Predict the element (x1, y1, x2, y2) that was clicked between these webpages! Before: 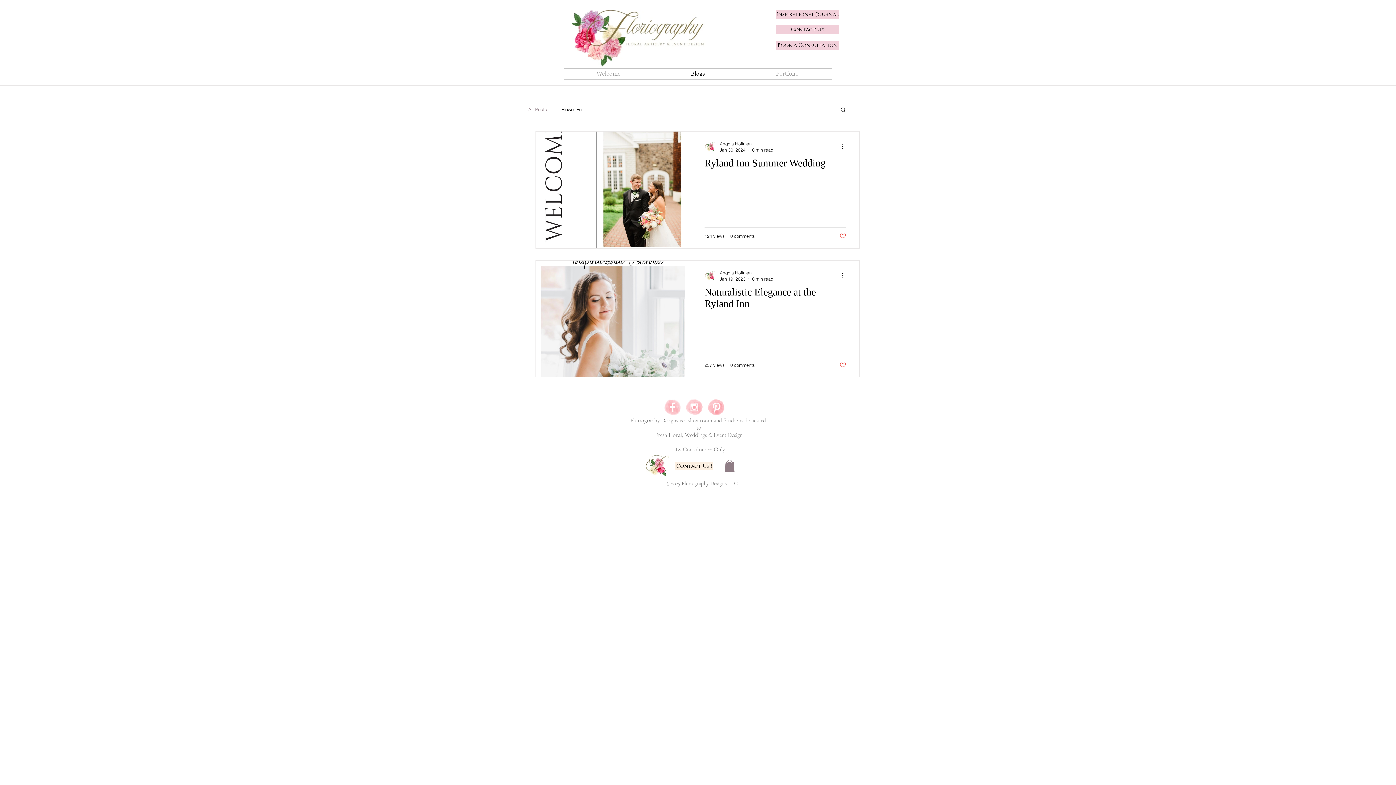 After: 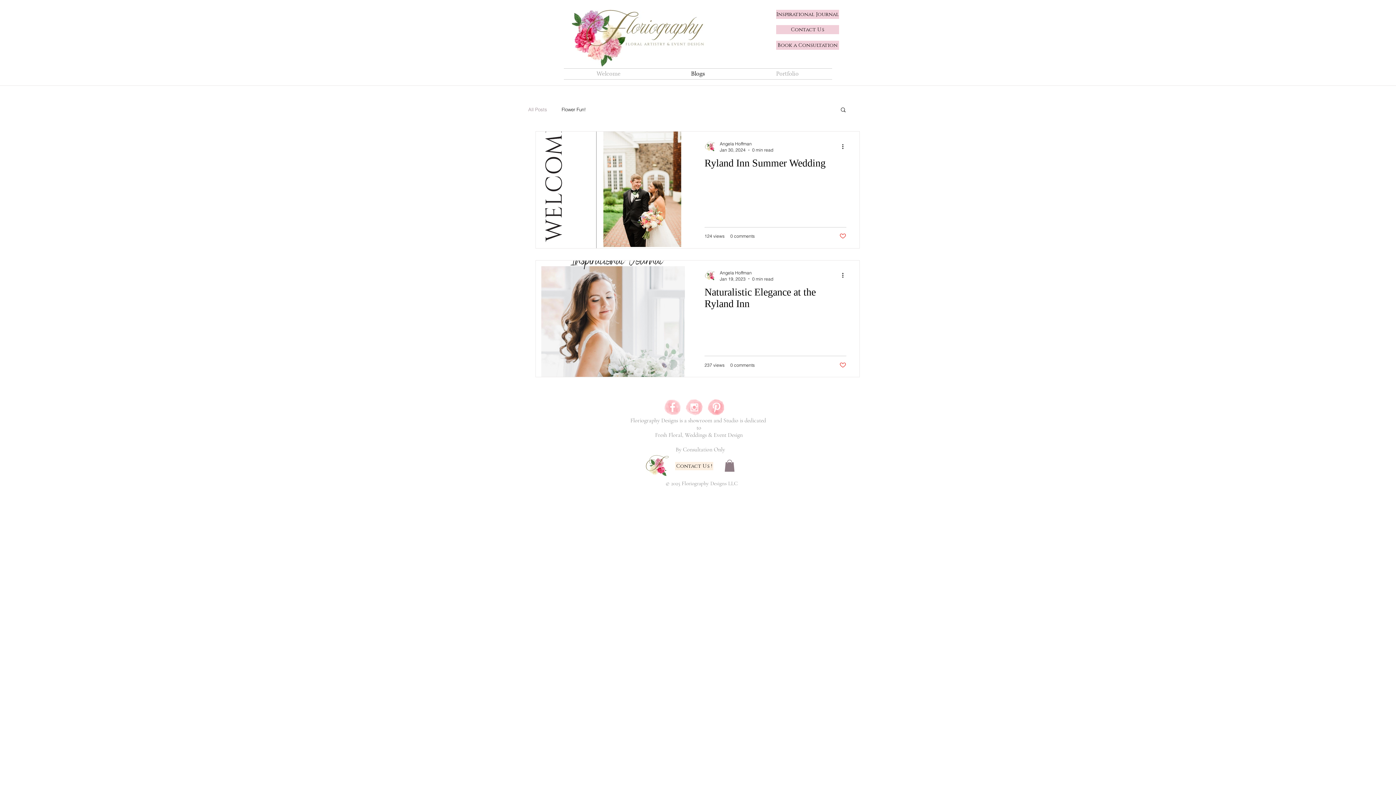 Action: label: Inspirational Journal bbox: (776, 9, 839, 18)